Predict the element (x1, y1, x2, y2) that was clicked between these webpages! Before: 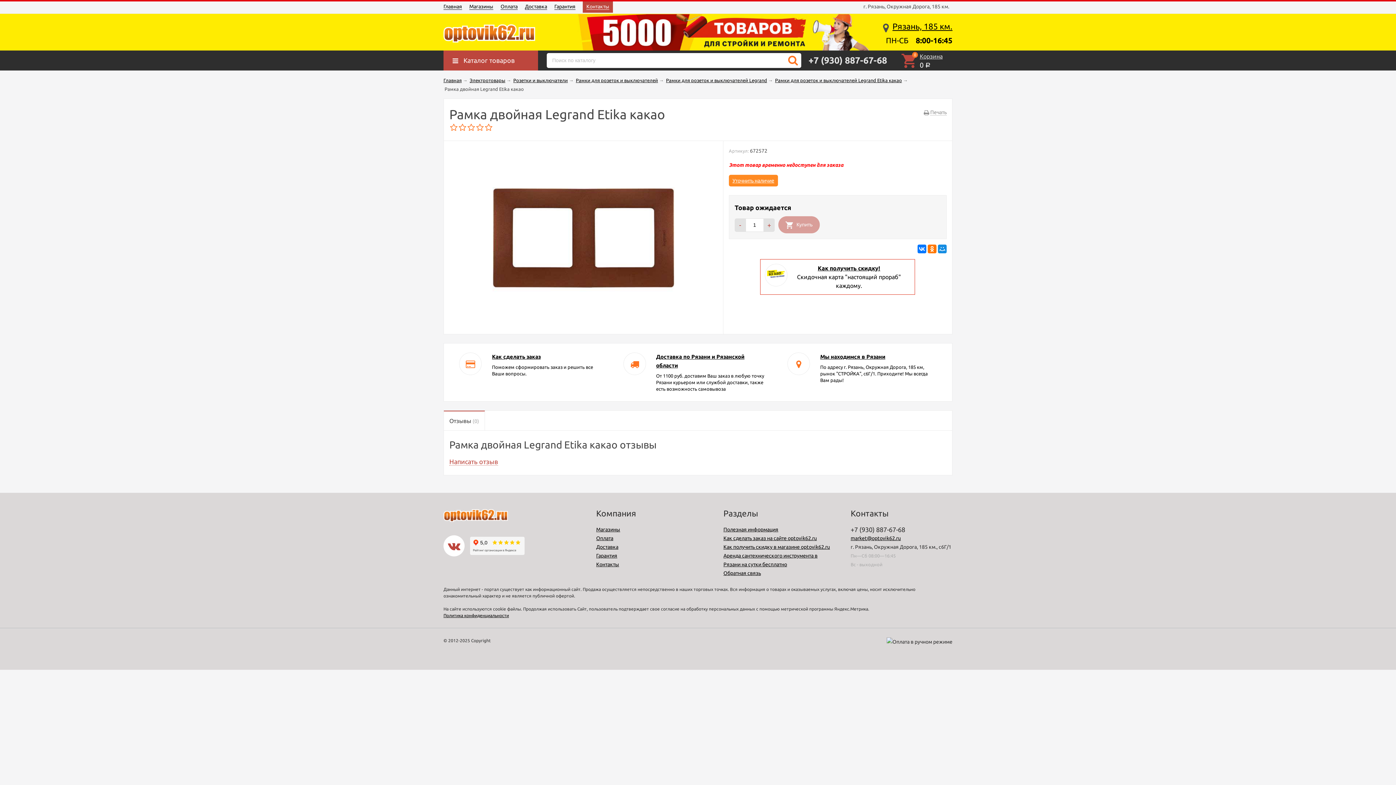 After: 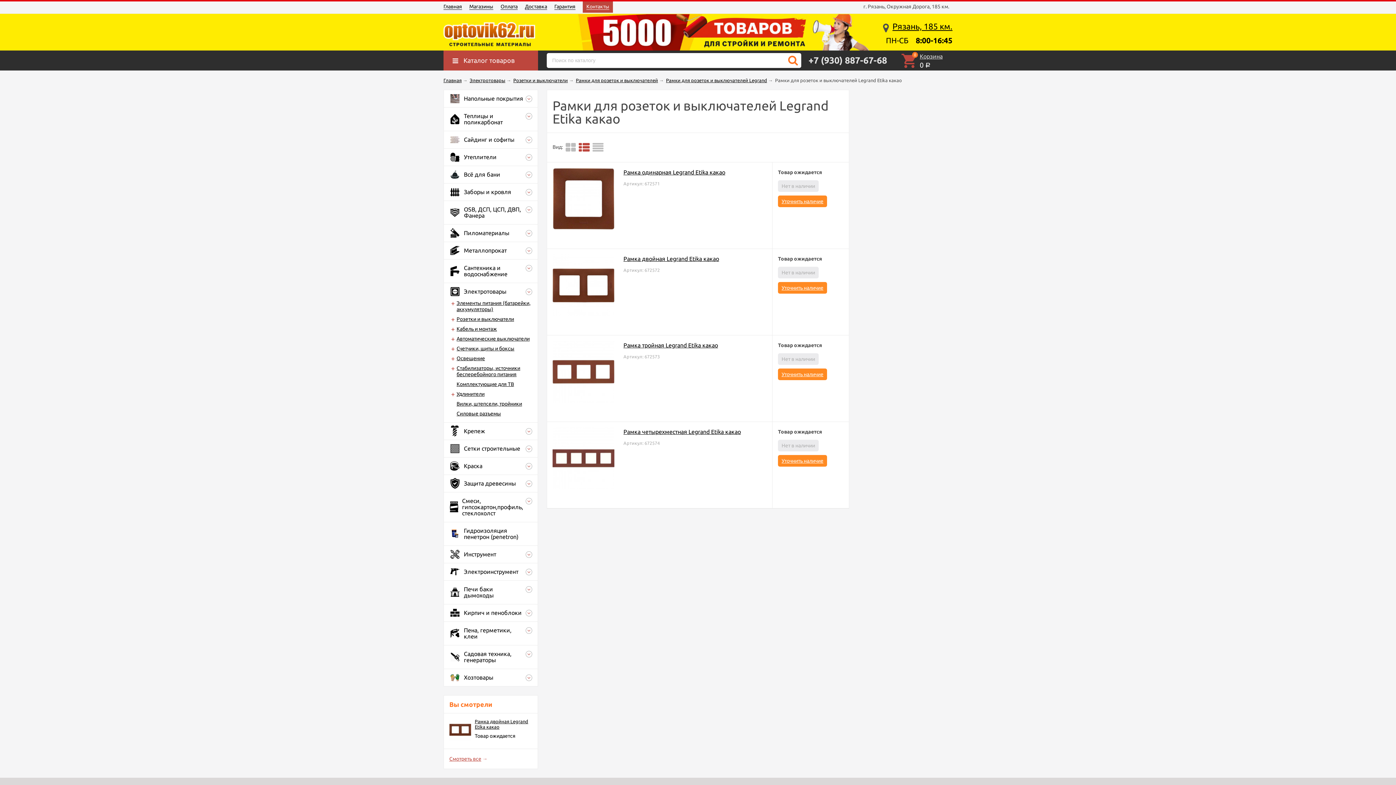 Action: bbox: (775, 77, 902, 82) label: Рамки для розеток и выключателей Legrand Etika какао